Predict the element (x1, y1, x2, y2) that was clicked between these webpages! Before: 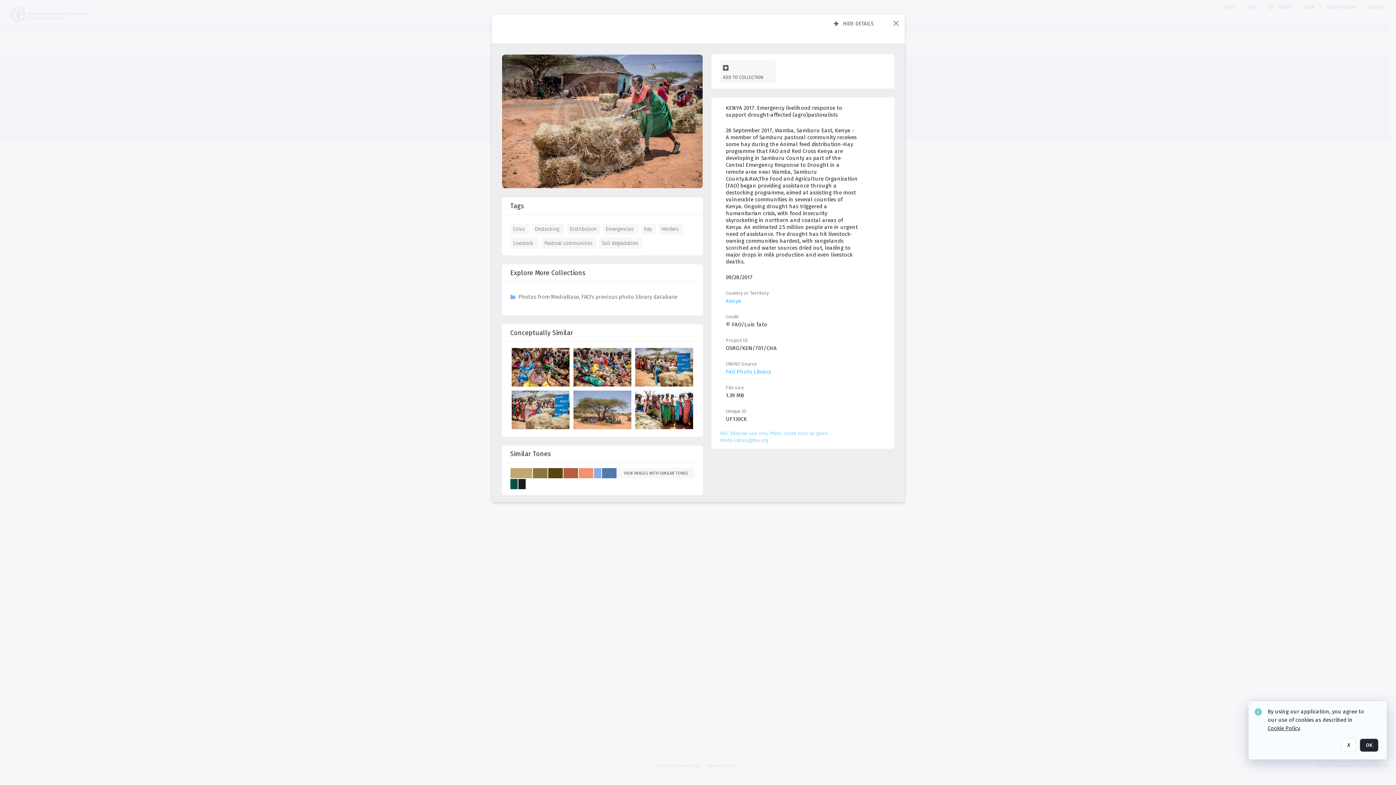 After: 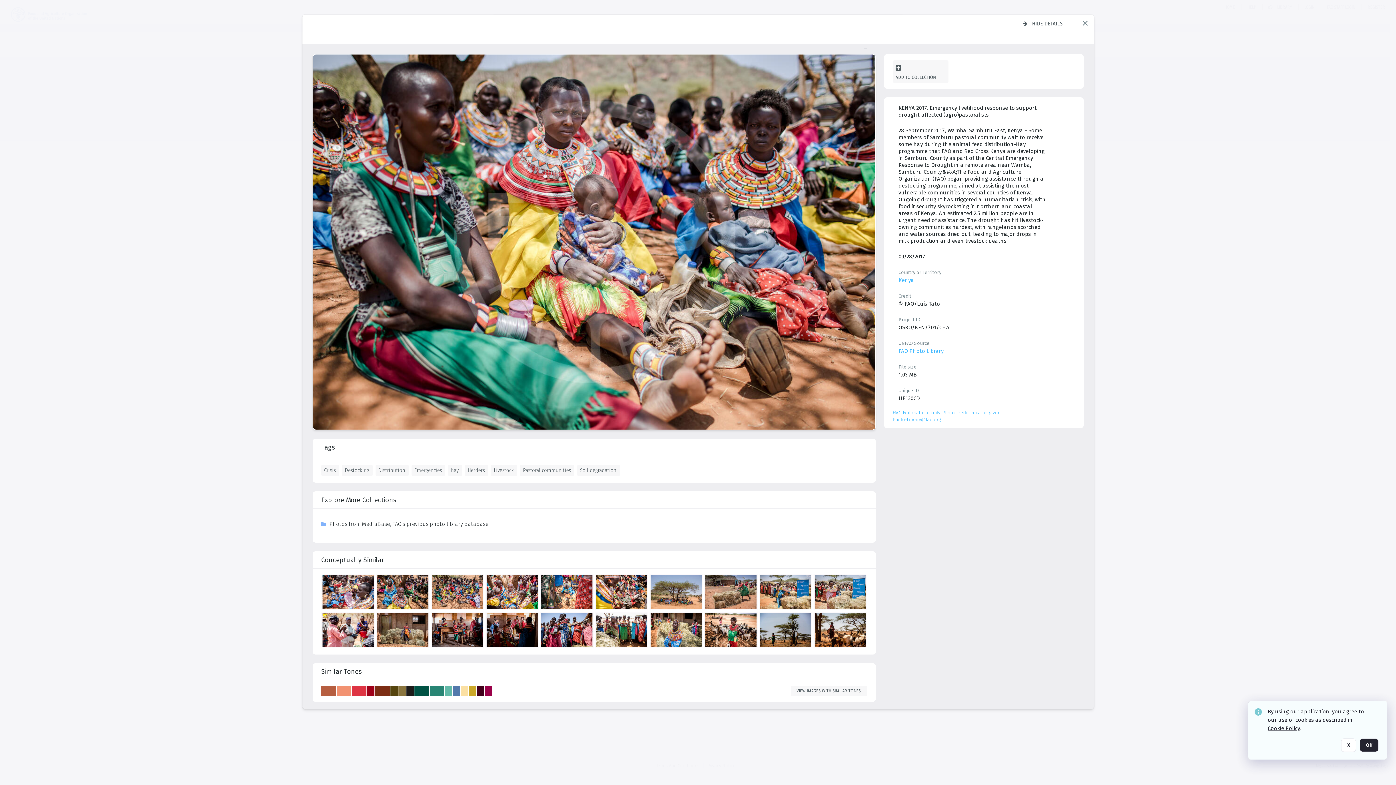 Action: label: details bbox: (573, 288, 633, 329)